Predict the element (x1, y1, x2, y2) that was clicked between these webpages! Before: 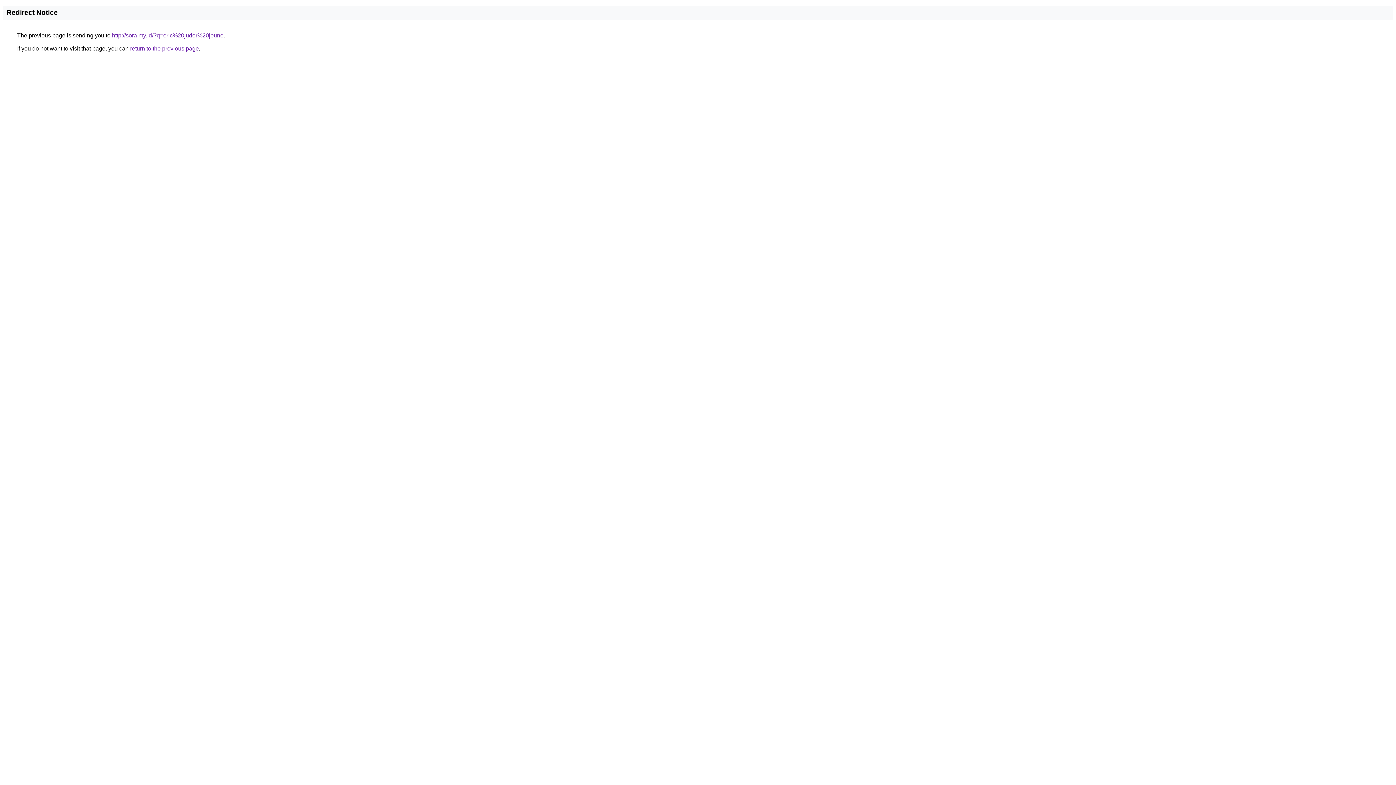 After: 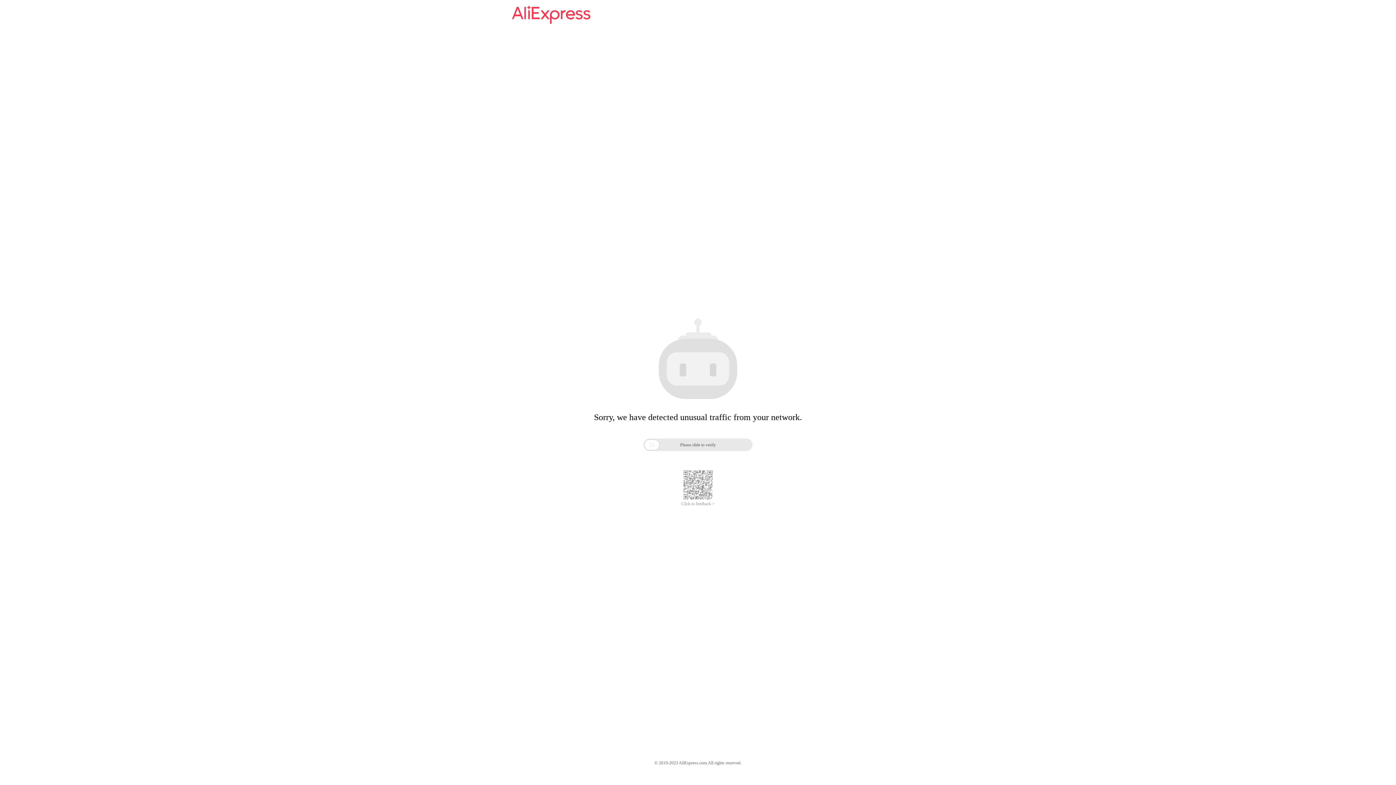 Action: label: http://sora.my.id/?q=eric%20judor%20jeune bbox: (112, 32, 223, 38)